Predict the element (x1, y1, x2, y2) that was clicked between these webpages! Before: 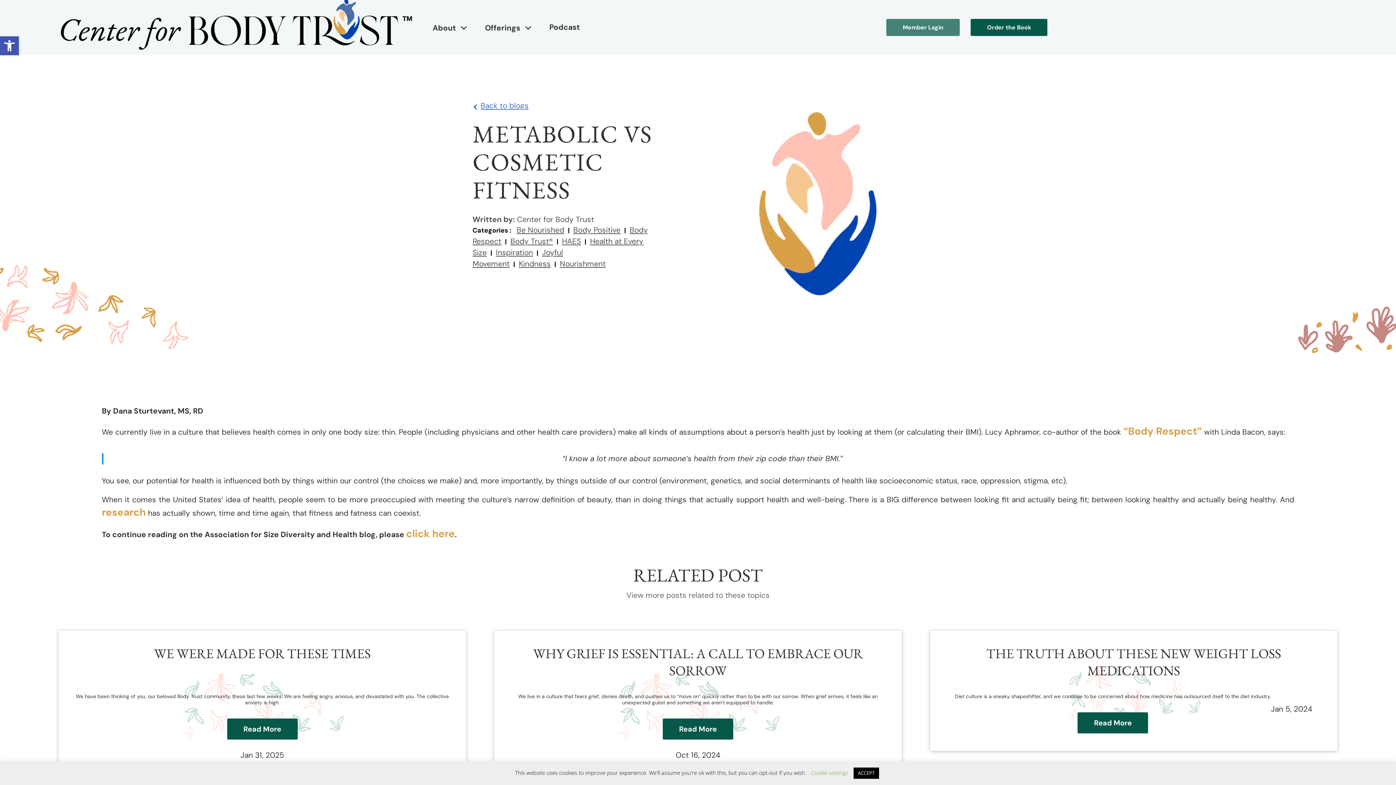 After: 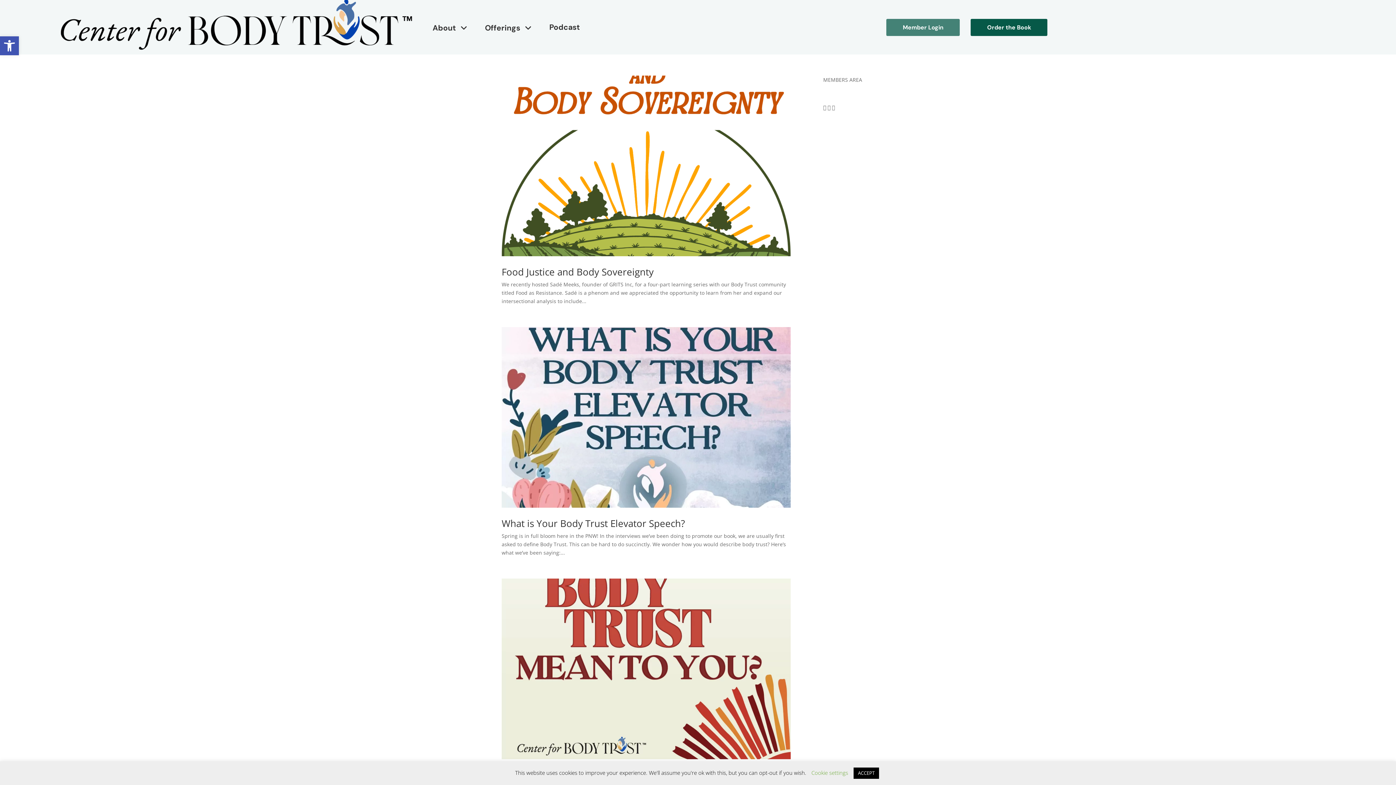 Action: bbox: (516, 225, 564, 235) label: Be Nourished